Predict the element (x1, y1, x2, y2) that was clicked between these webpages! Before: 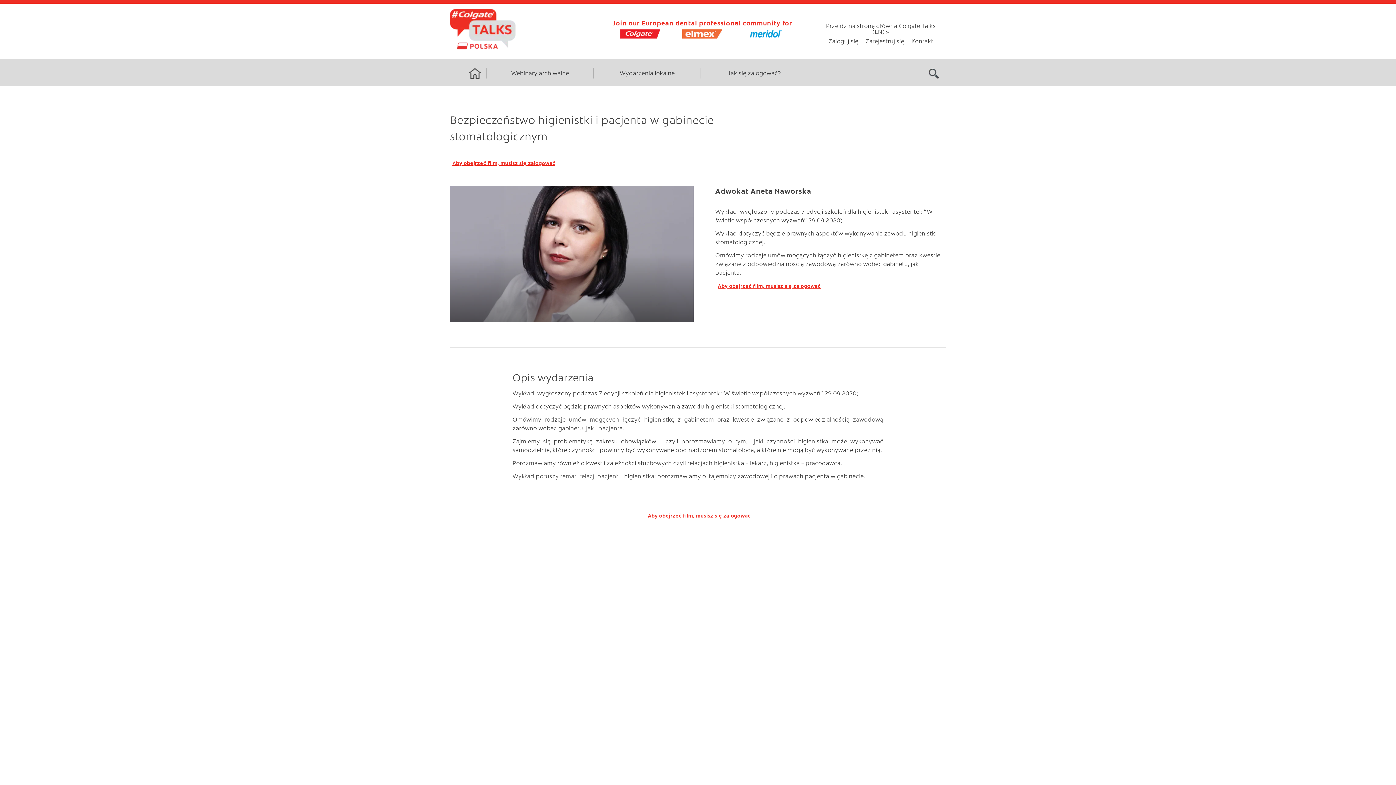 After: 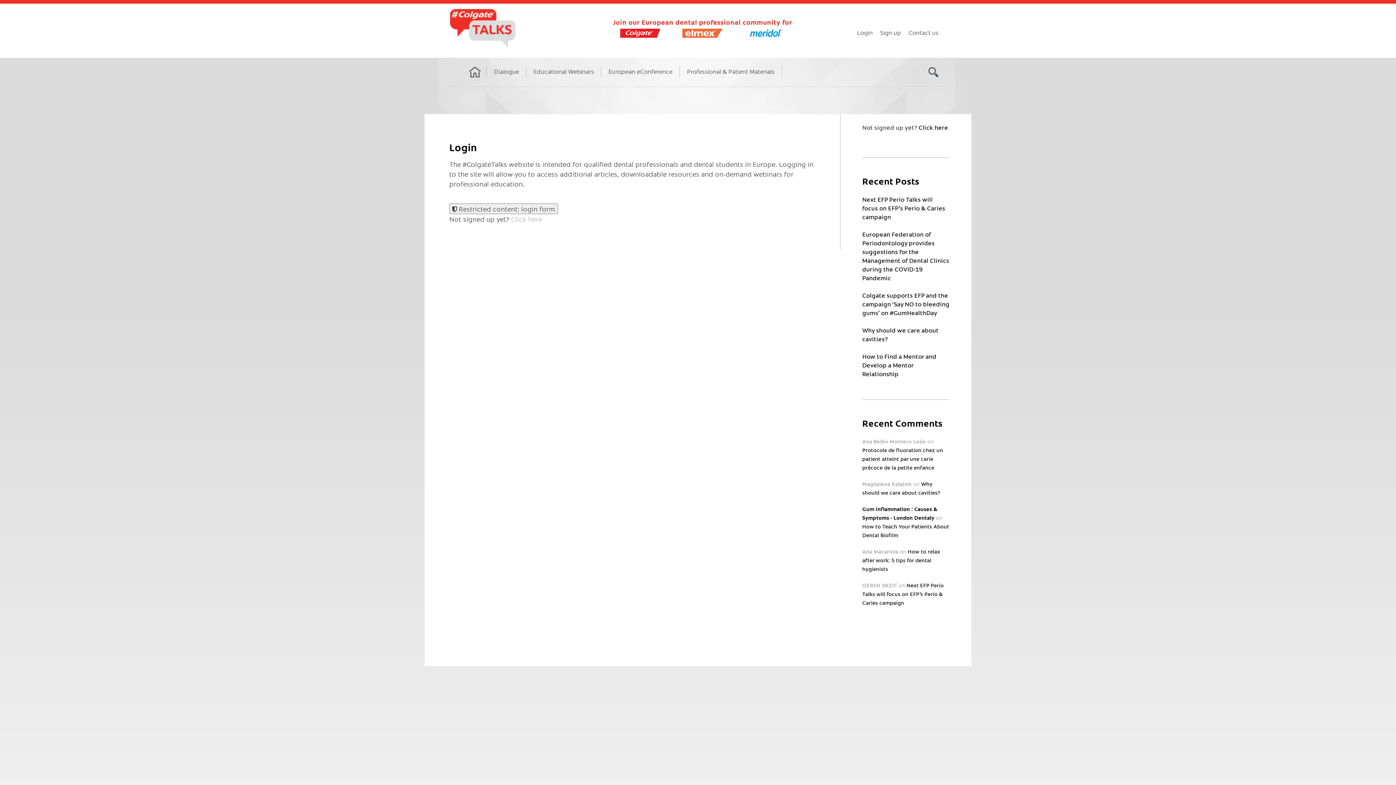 Action: label: Aby obejrzeć film, musisz się zalogować bbox: (648, 513, 750, 525)